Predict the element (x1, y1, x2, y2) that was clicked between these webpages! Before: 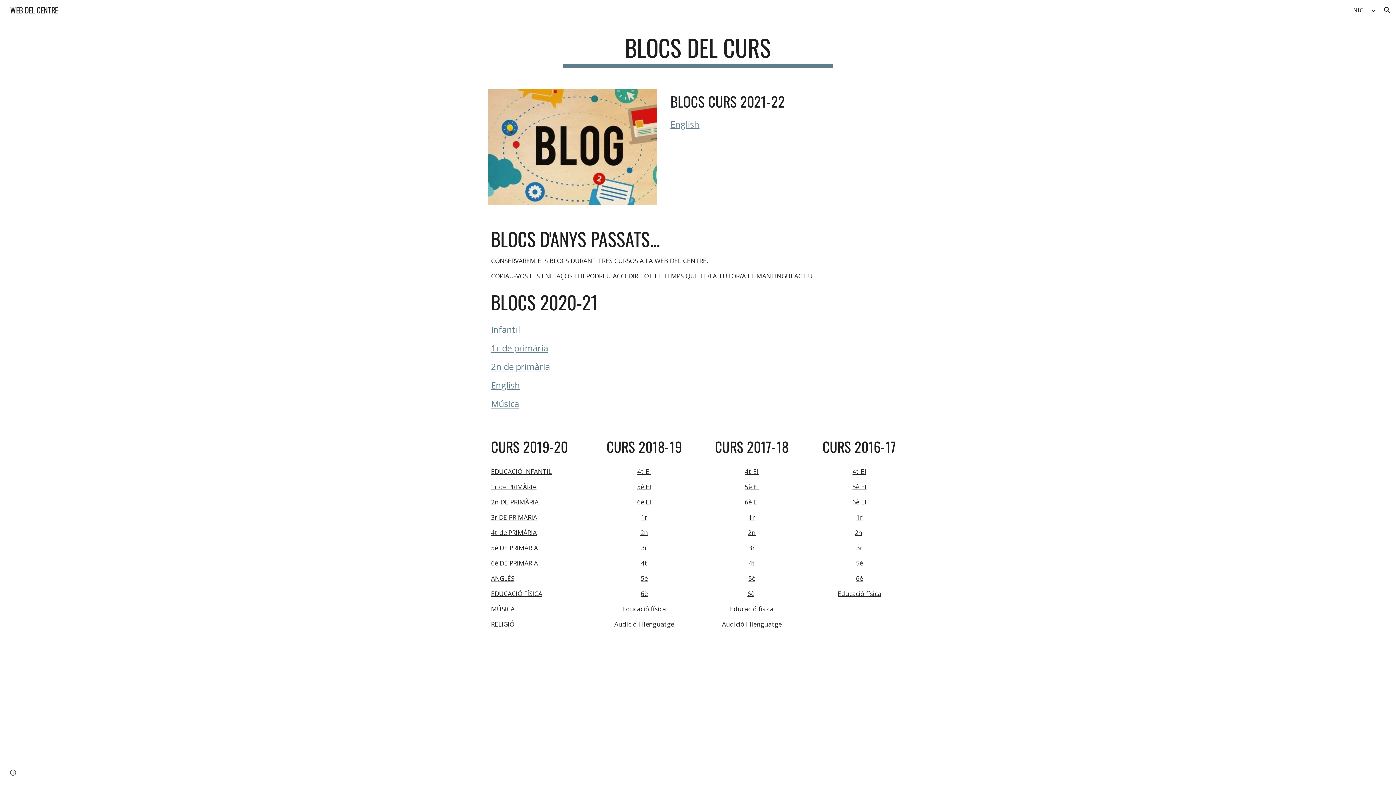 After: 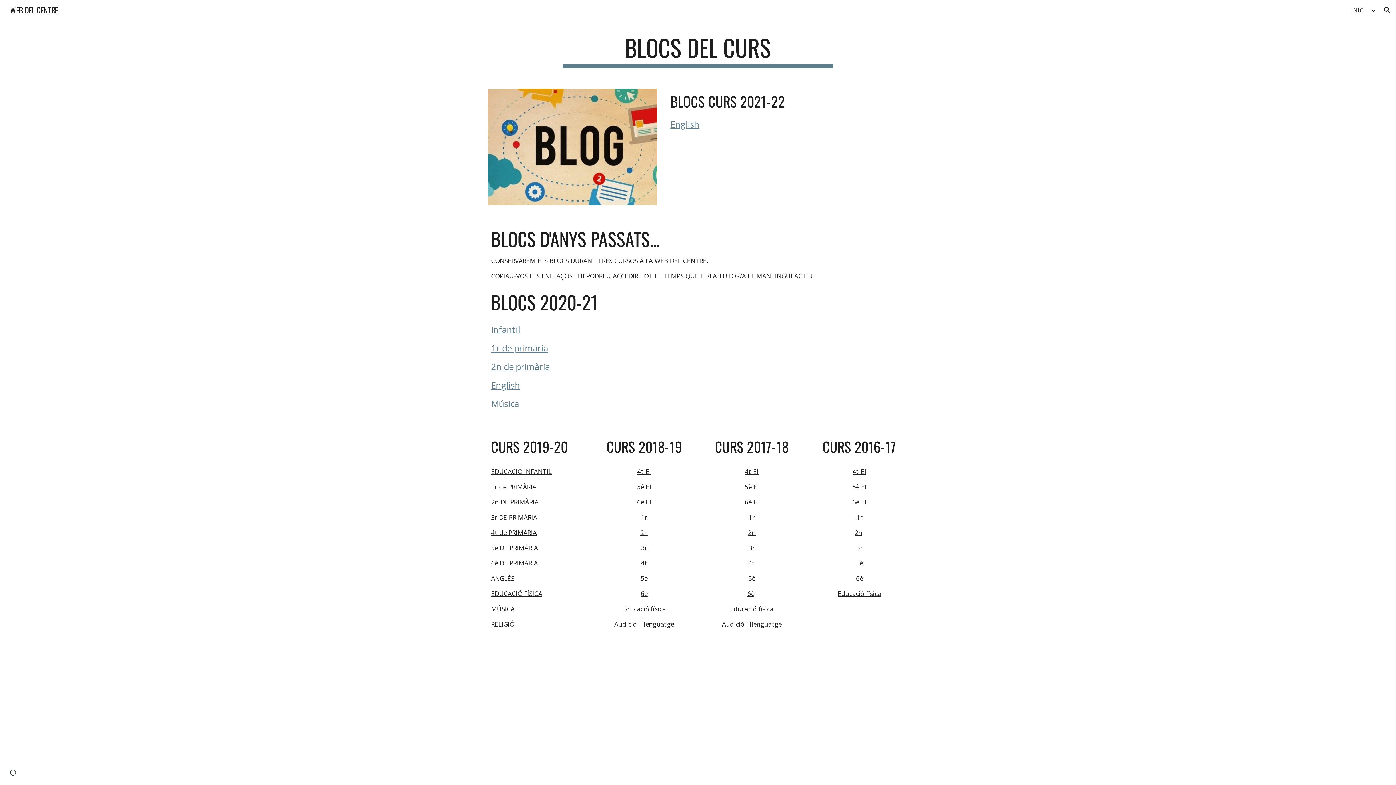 Action: bbox: (730, 604, 773, 613) label: Educació física